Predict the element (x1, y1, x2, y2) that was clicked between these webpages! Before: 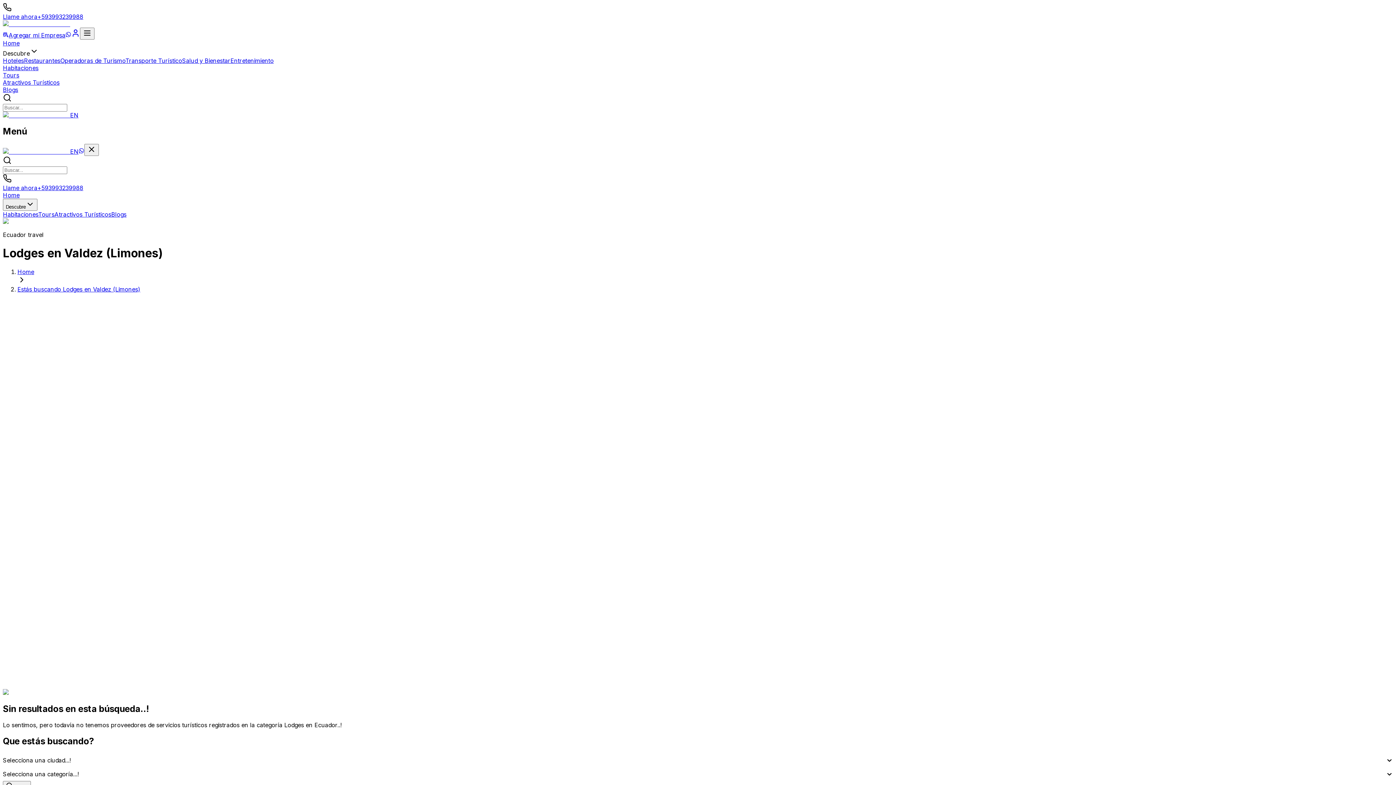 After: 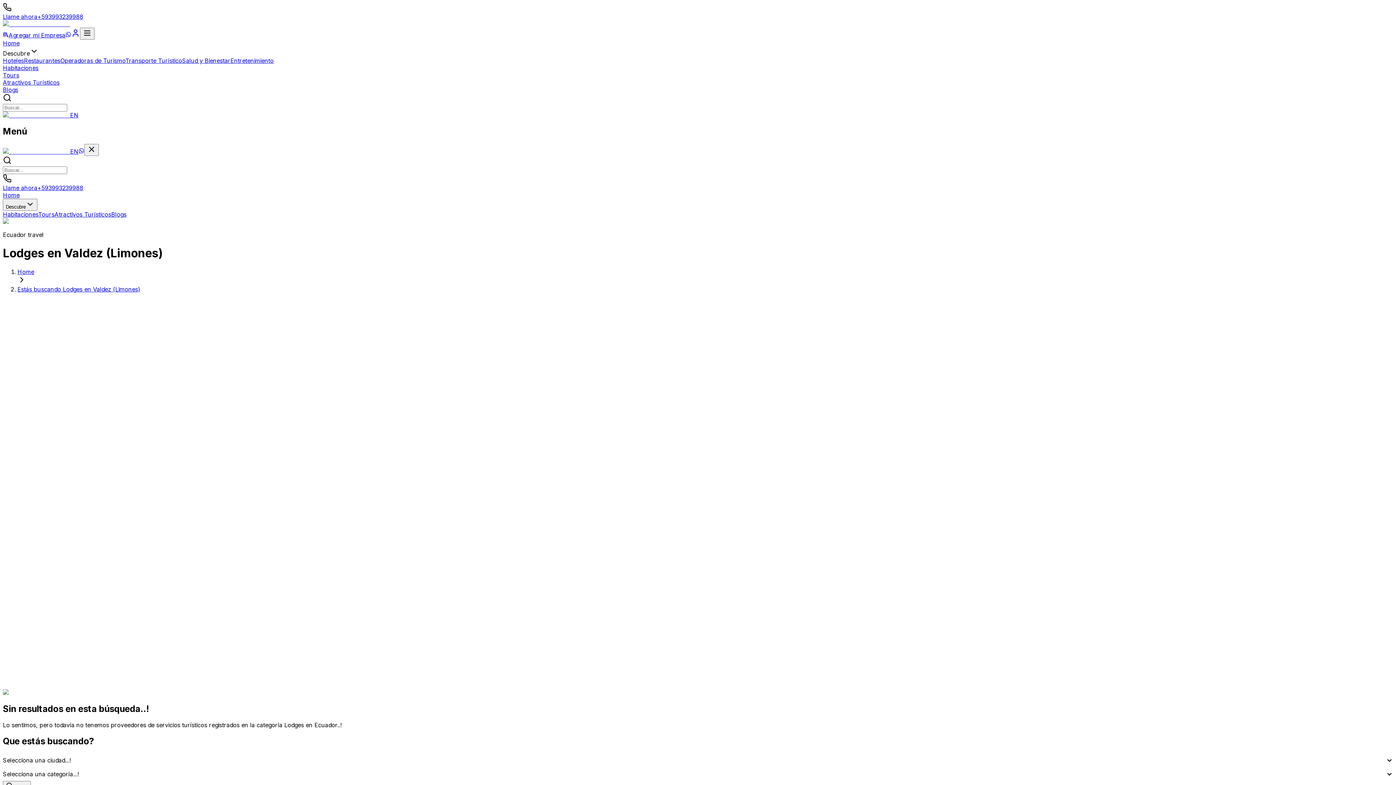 Action: bbox: (71, 31, 80, 38)